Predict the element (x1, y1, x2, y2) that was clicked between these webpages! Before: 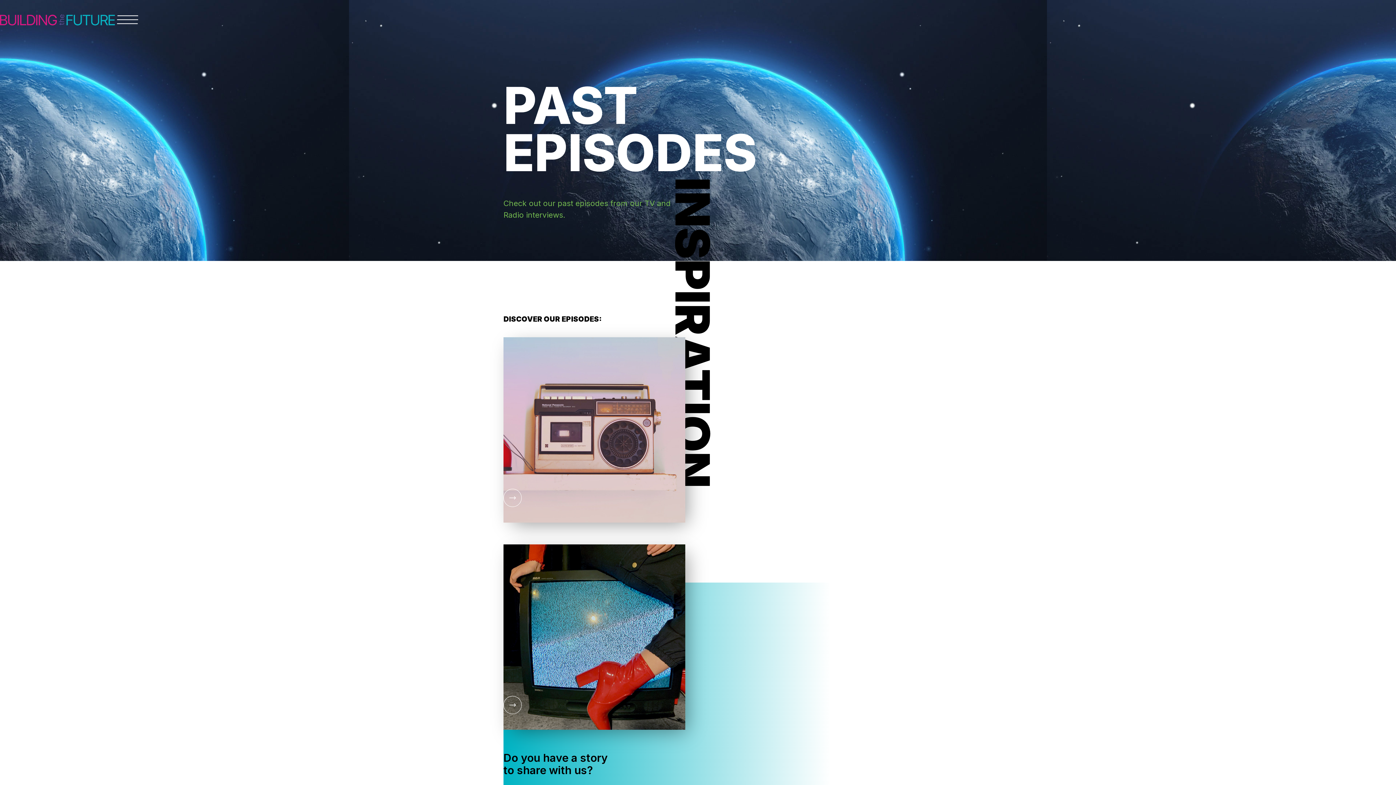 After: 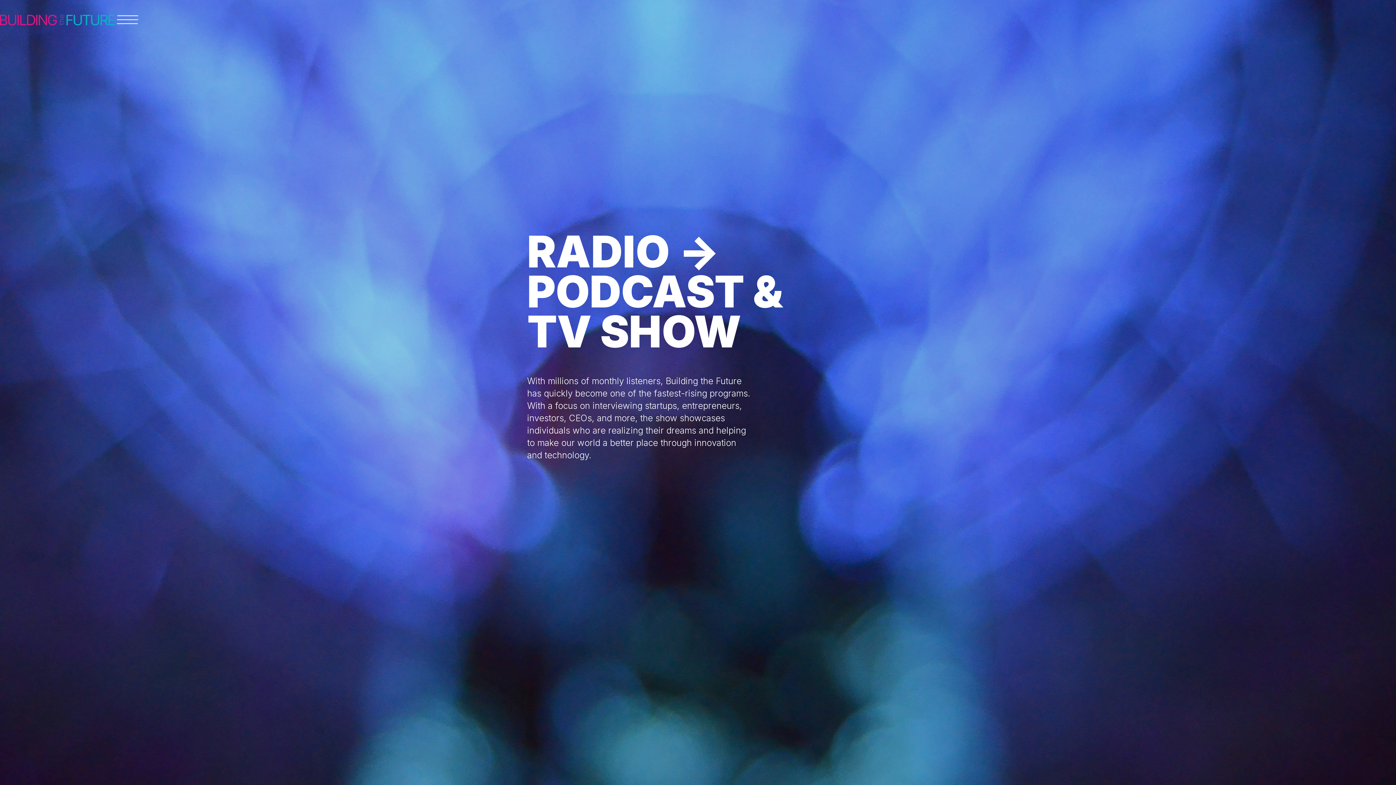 Action: label: home bbox: (0, 7, 114, 25)